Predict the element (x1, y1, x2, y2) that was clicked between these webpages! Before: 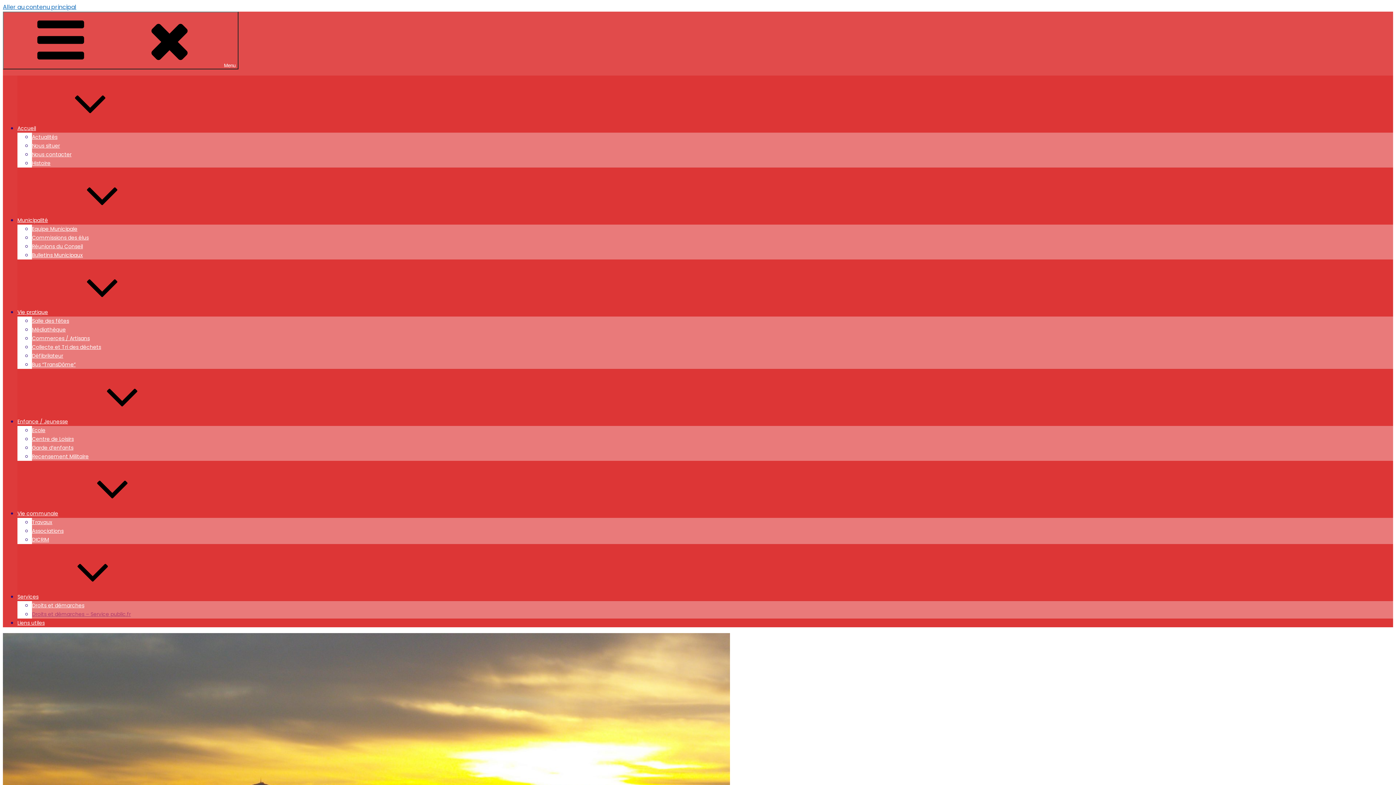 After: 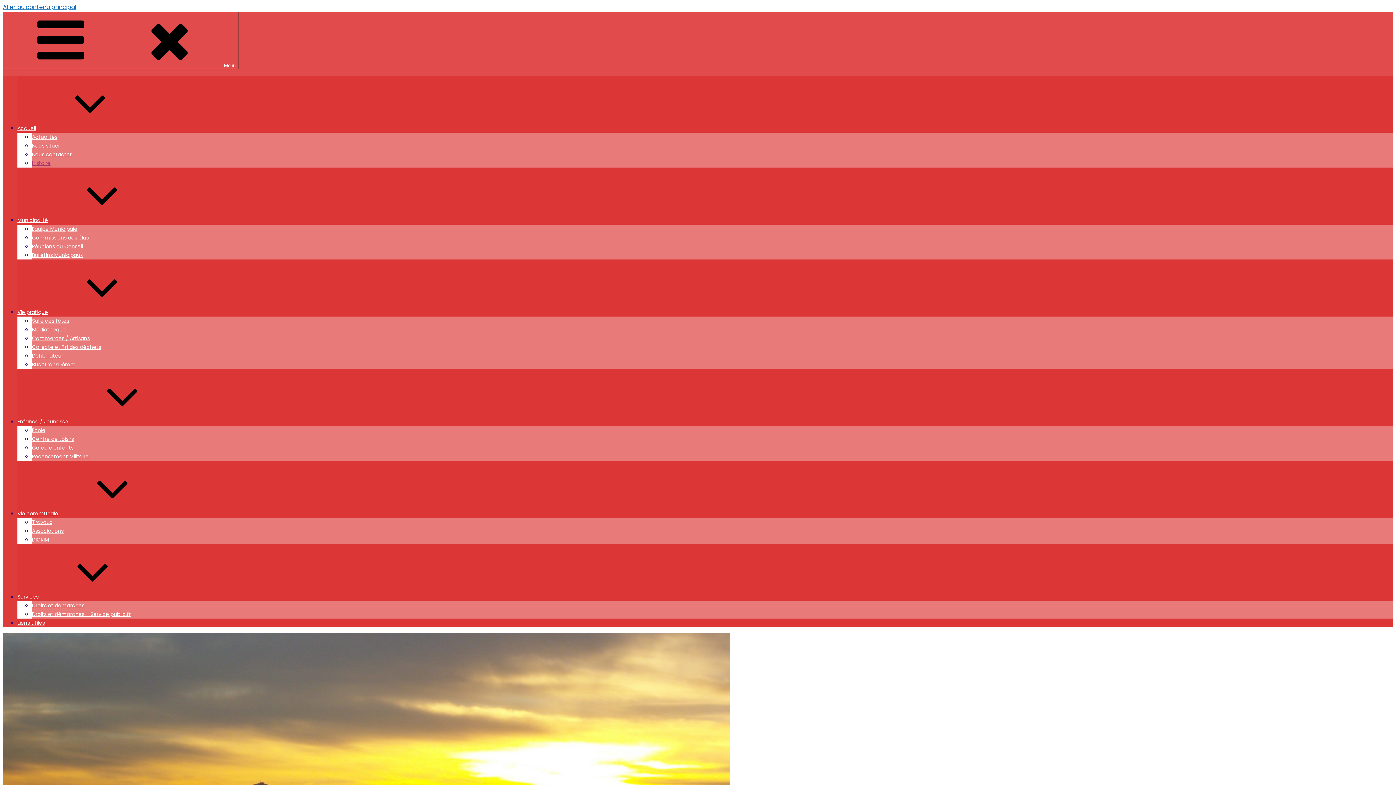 Action: bbox: (32, 159, 50, 166) label: Histoire